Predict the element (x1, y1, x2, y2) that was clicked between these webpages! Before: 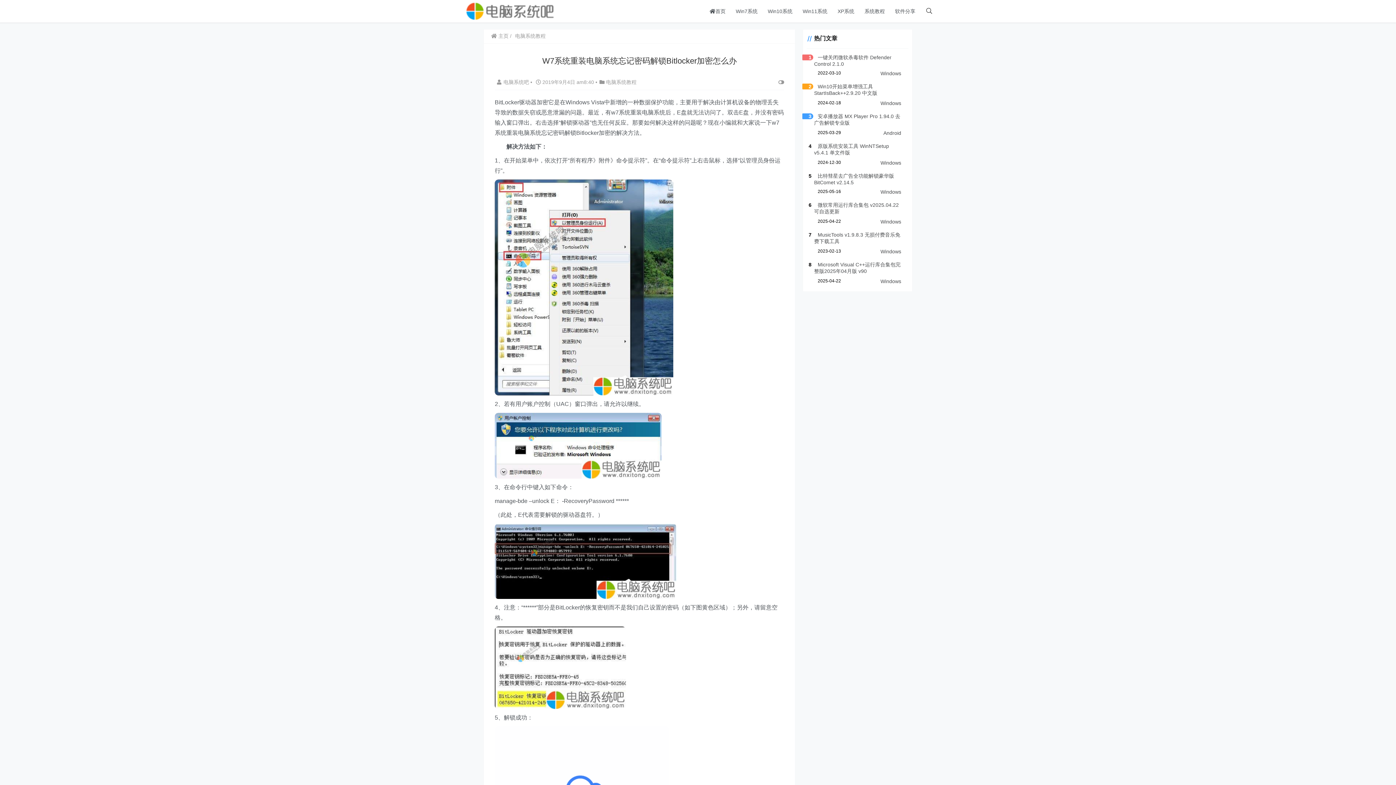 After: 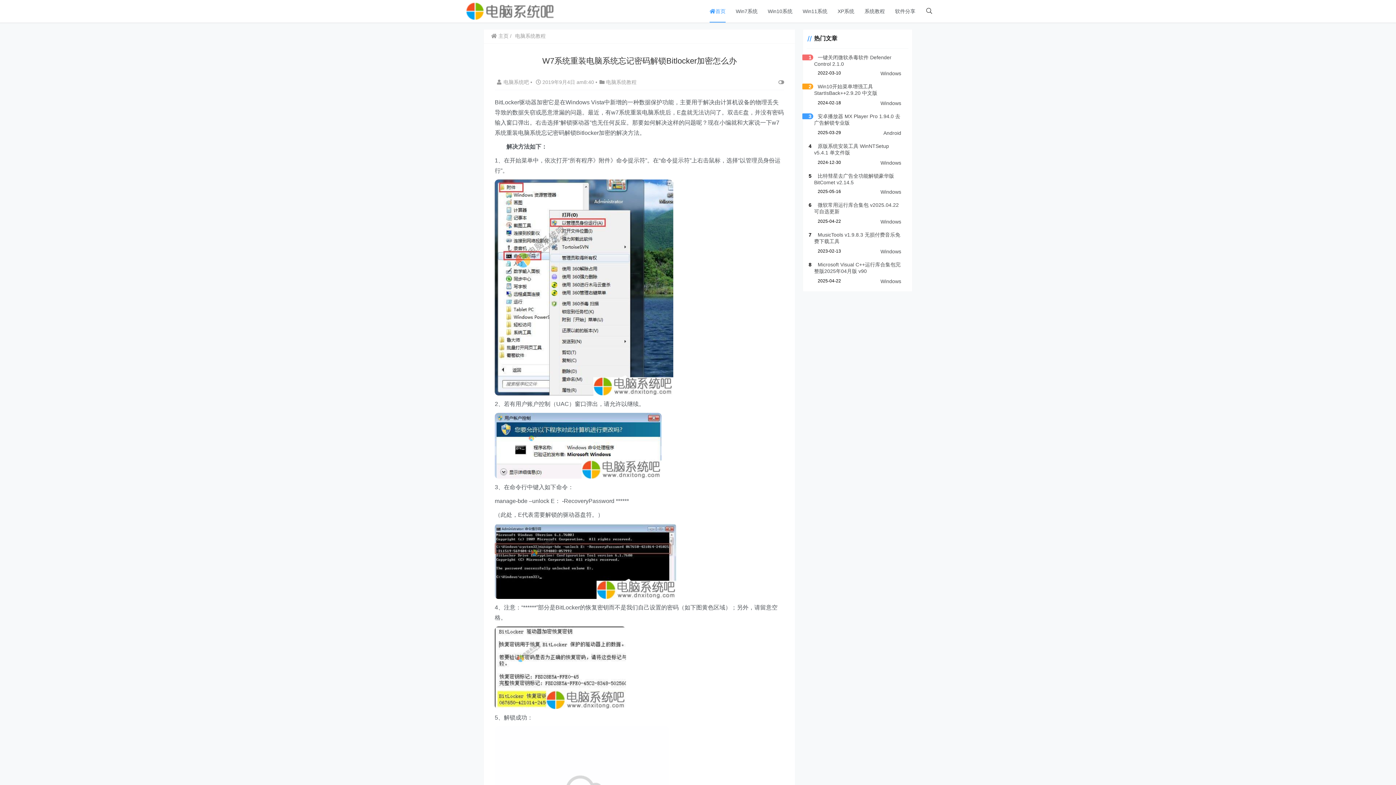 Action: bbox: (704, 0, 730, 22) label: 首页